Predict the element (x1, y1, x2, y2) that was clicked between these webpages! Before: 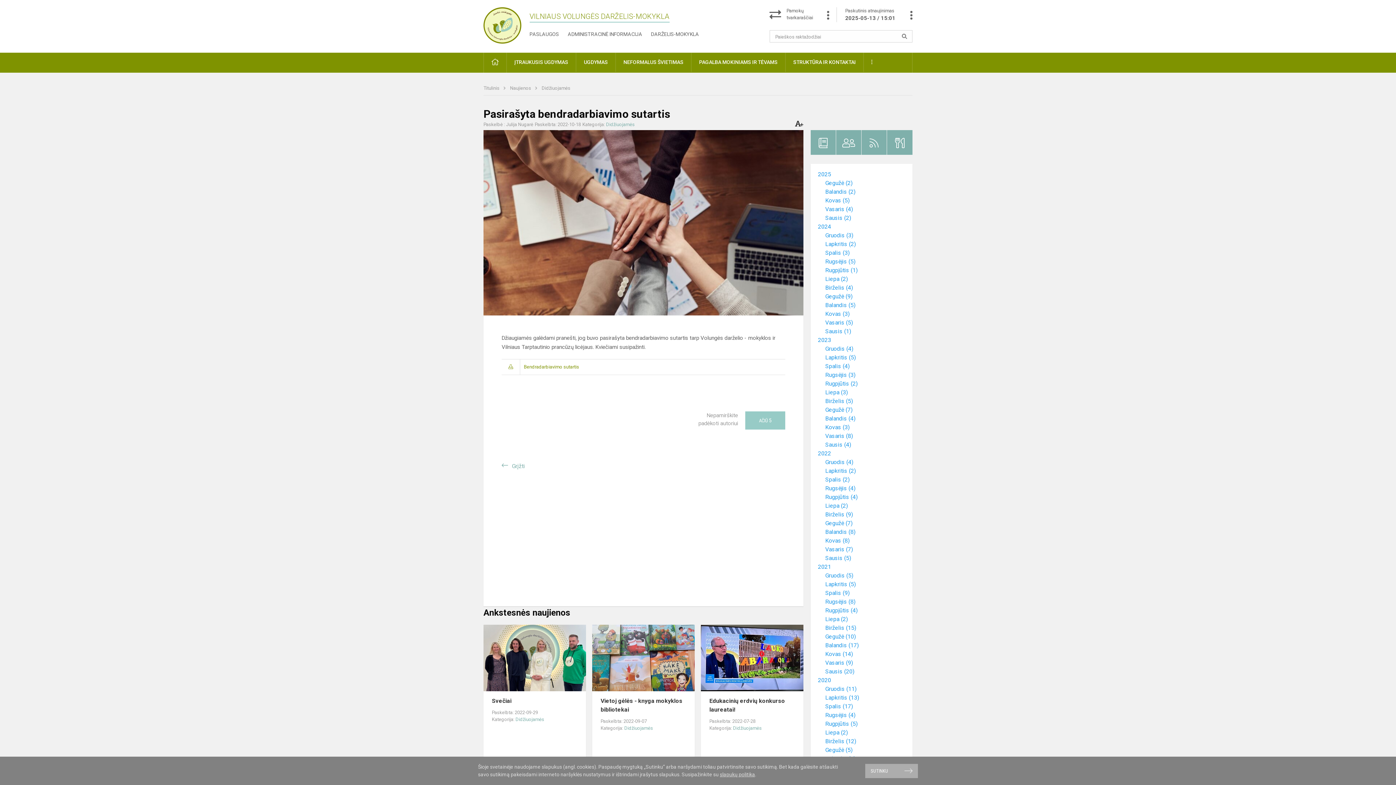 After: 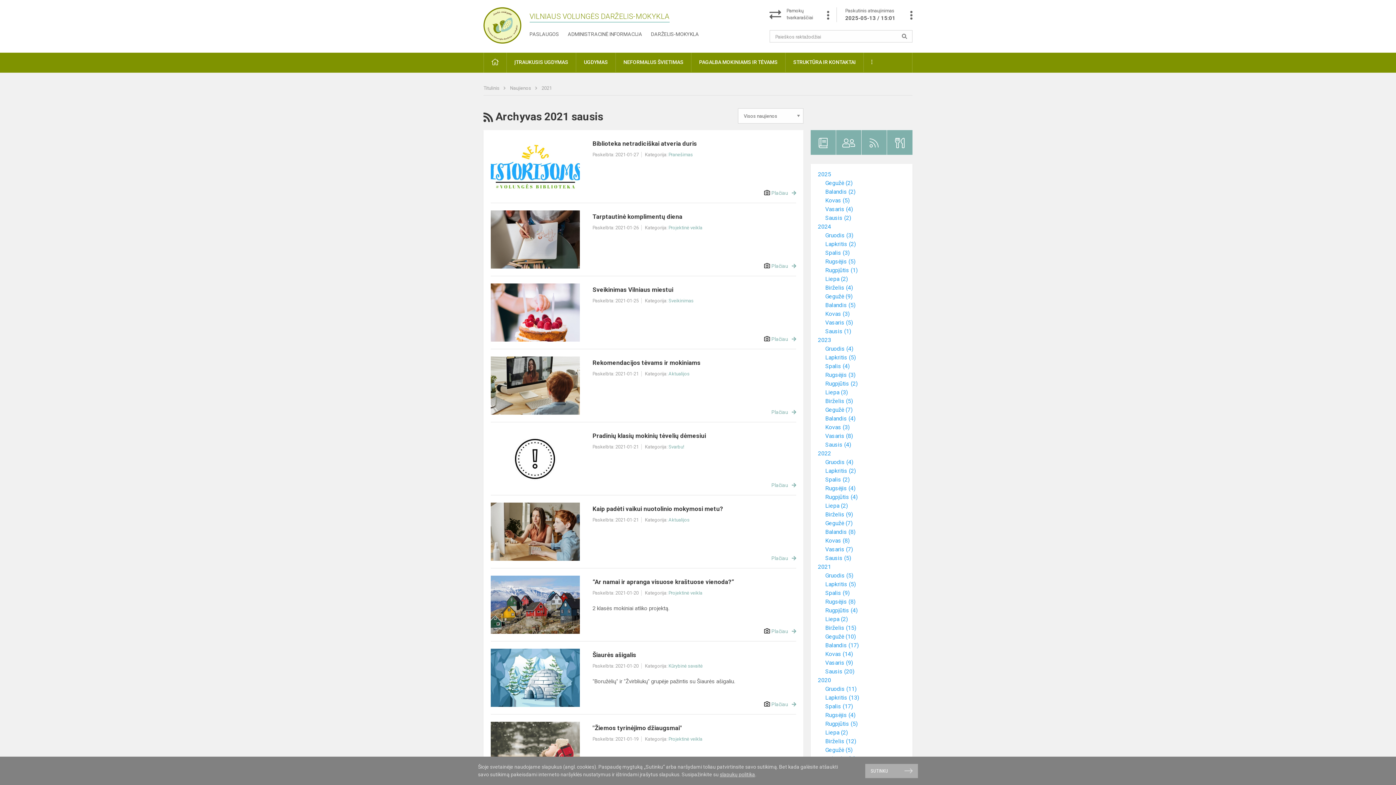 Action: bbox: (825, 668, 854, 675) label: Sausis (20)